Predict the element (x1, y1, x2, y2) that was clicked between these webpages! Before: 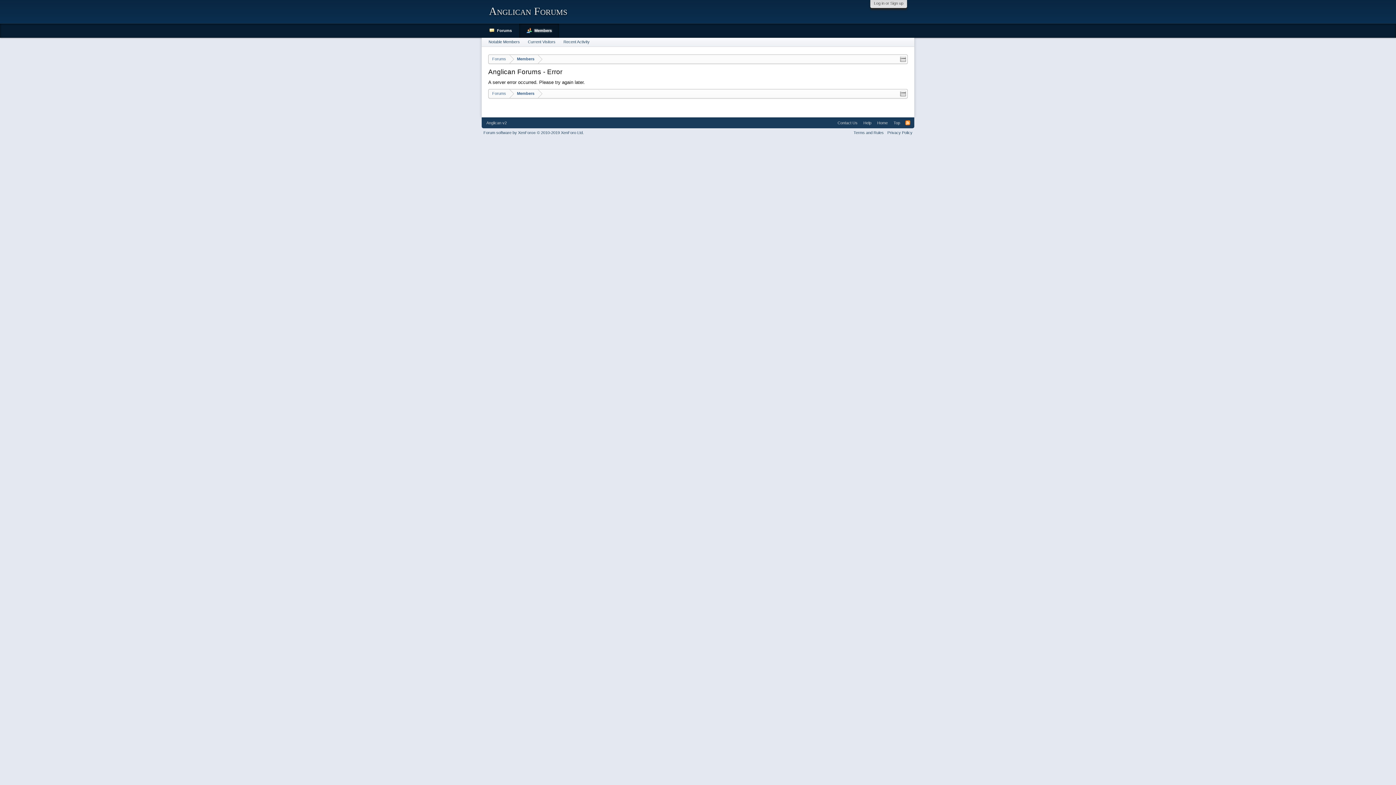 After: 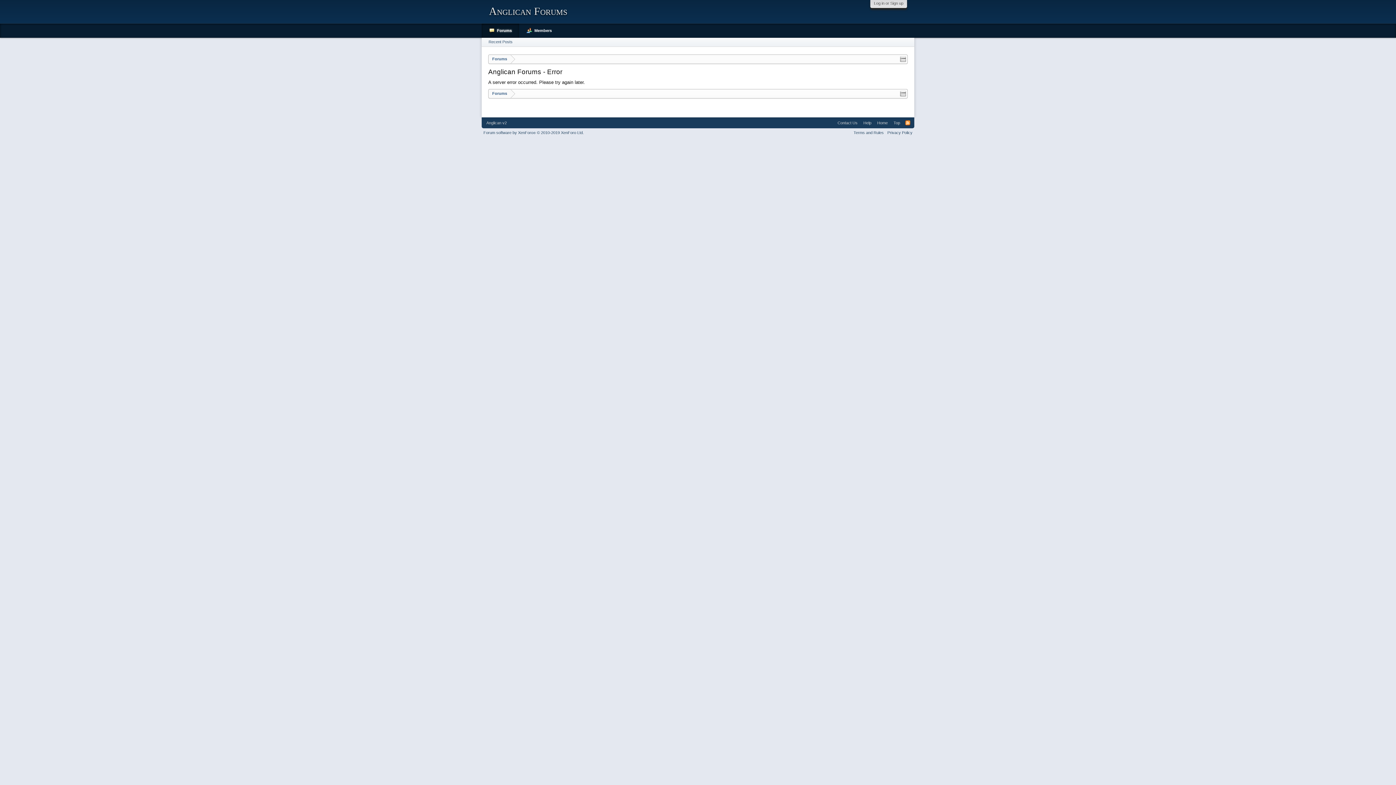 Action: bbox: (488, 54, 509, 64) label: Forums